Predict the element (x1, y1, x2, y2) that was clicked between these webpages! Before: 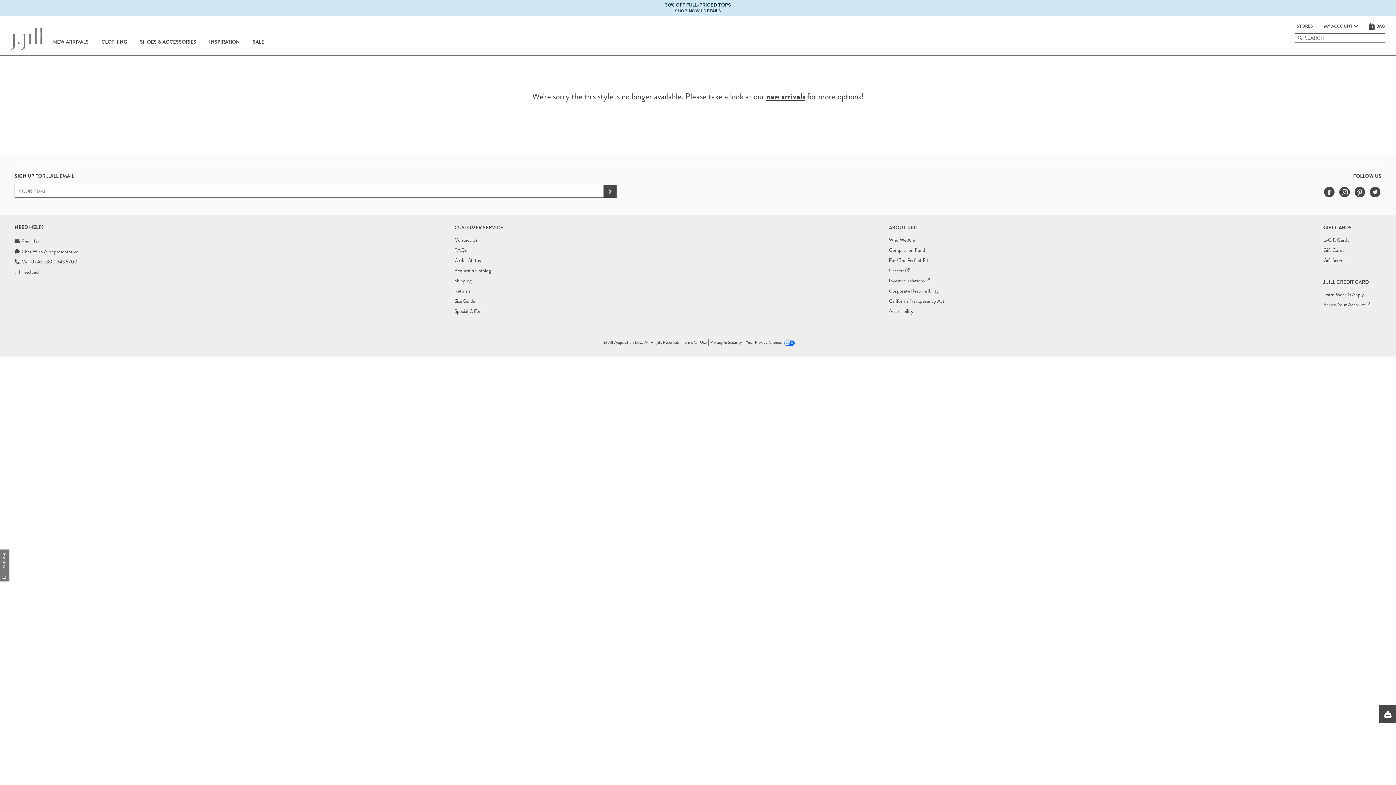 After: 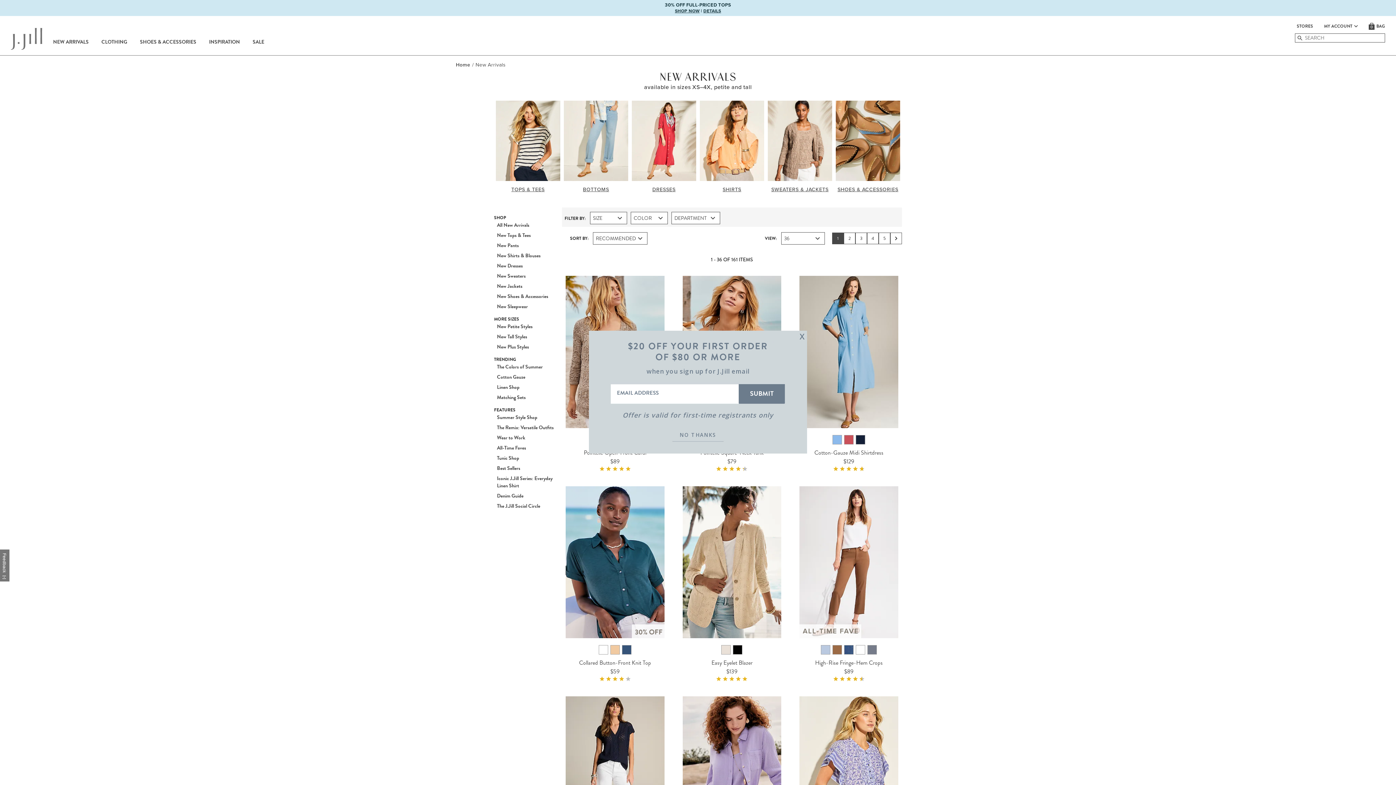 Action: bbox: (766, 90, 805, 102) label: new arrivals